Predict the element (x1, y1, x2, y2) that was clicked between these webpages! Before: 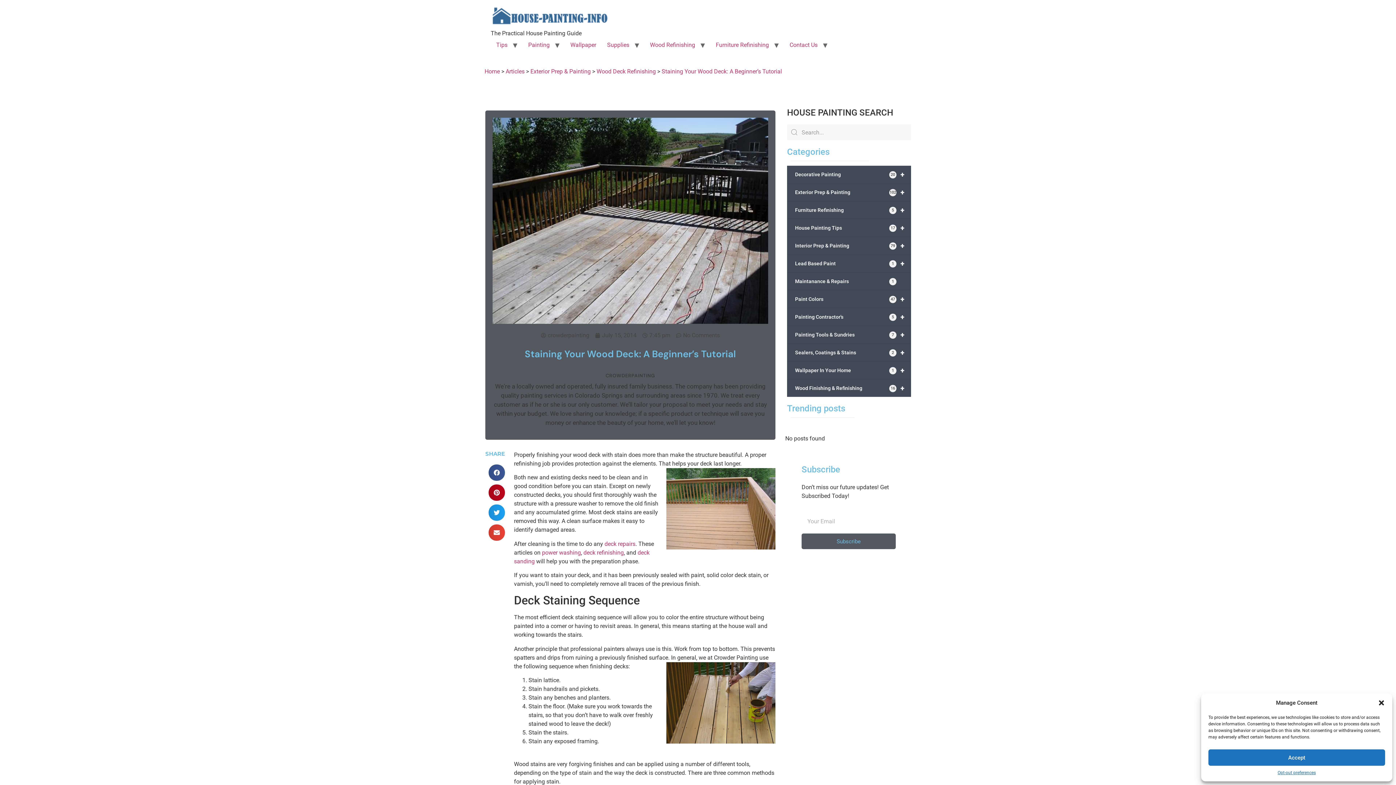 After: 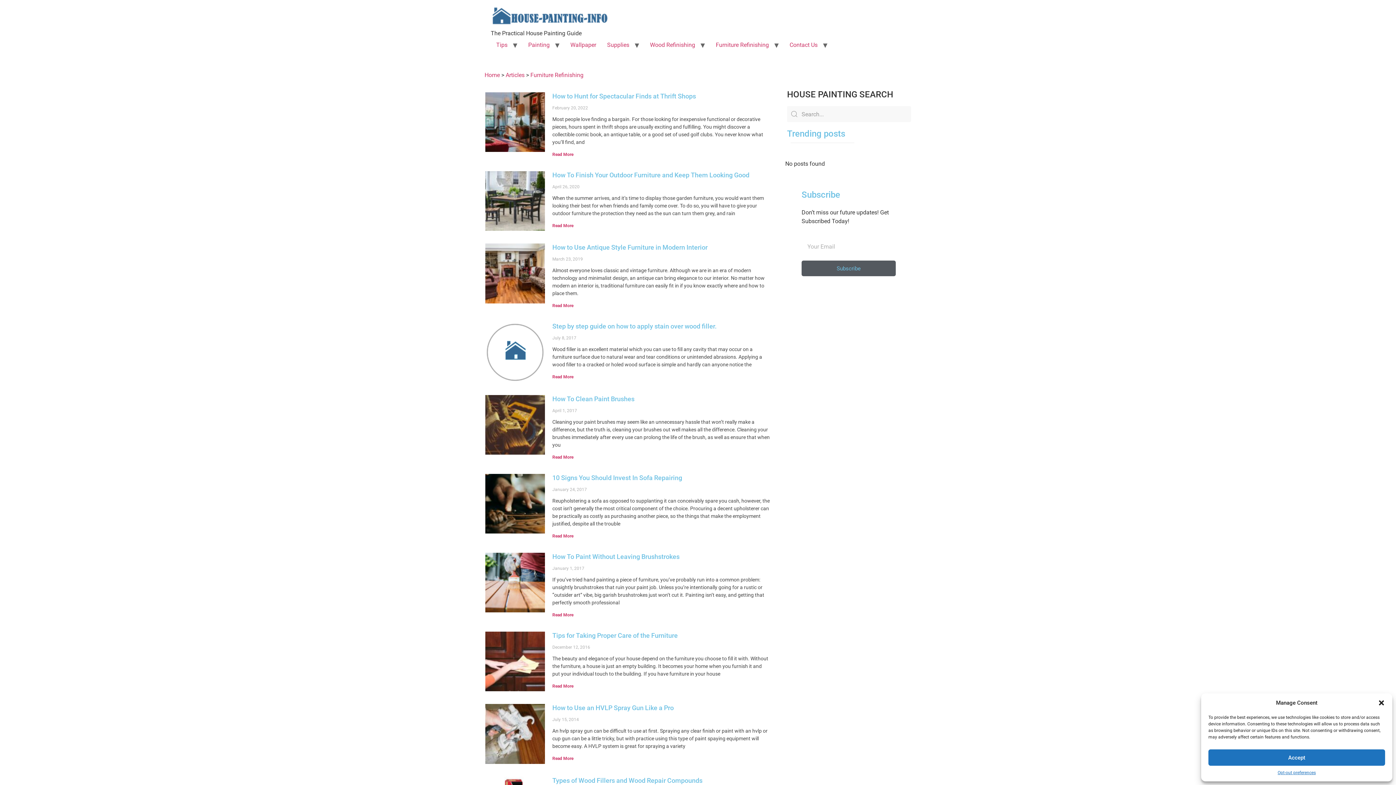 Action: bbox: (787, 201, 911, 219) label: +
Furniture Refinishing
5